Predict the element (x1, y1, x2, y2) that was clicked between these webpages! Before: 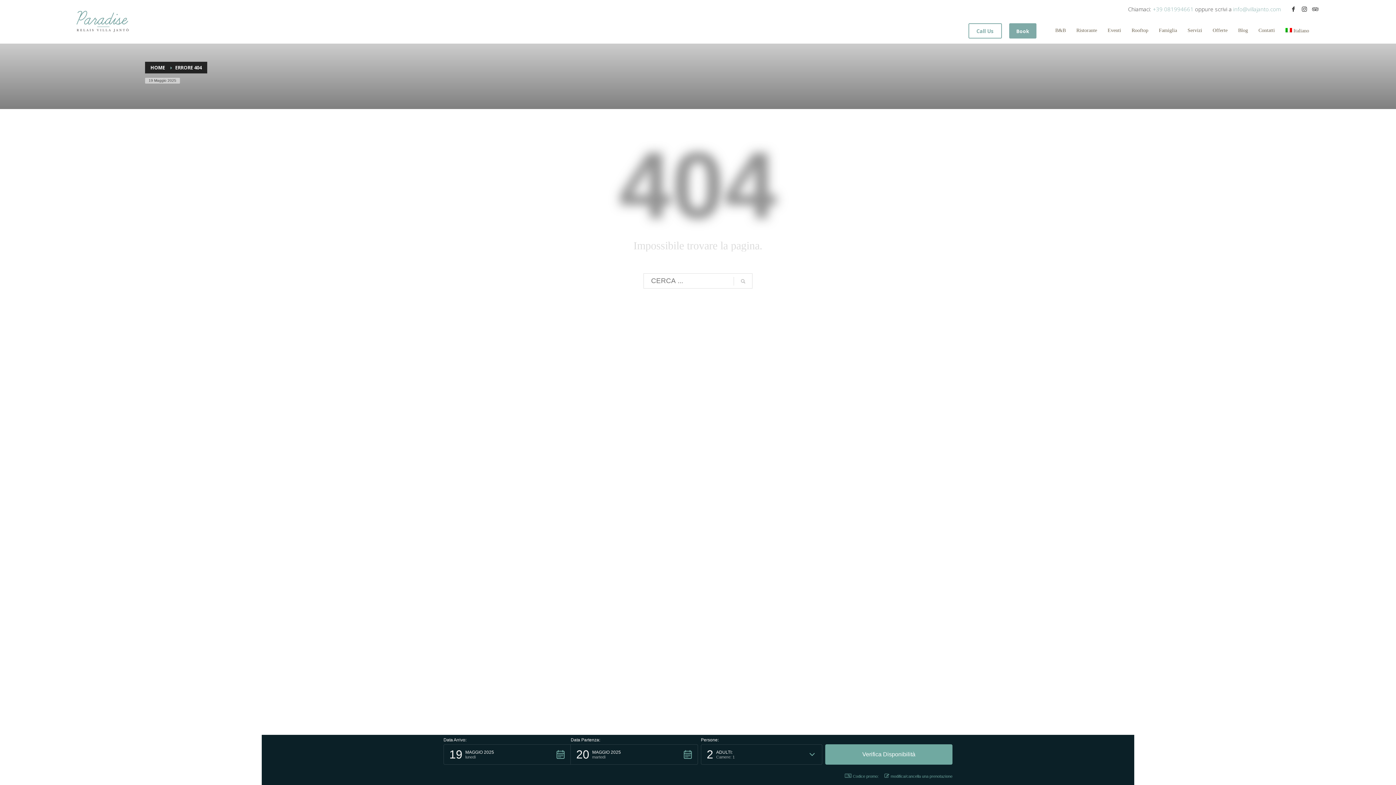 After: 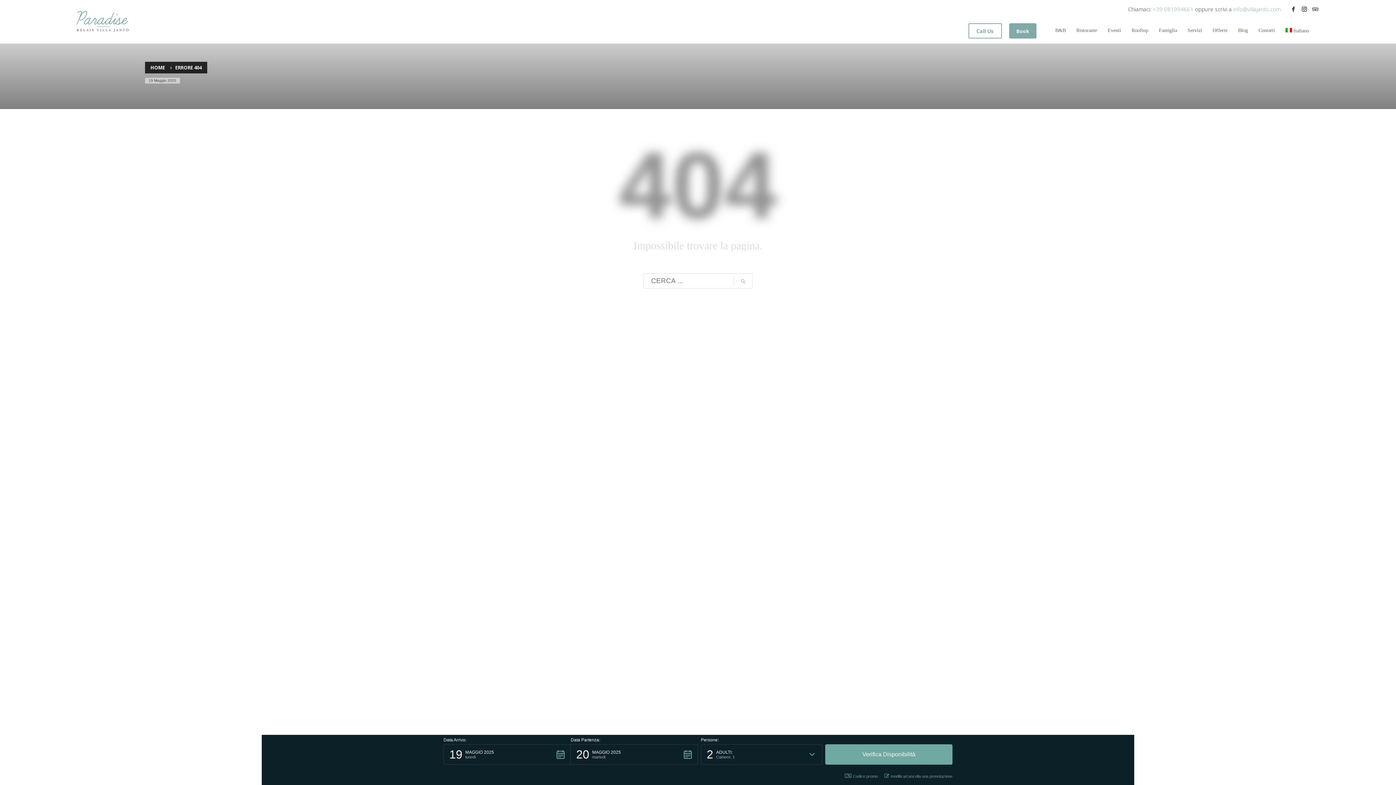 Action: bbox: (1299, 3, 1310, 14)